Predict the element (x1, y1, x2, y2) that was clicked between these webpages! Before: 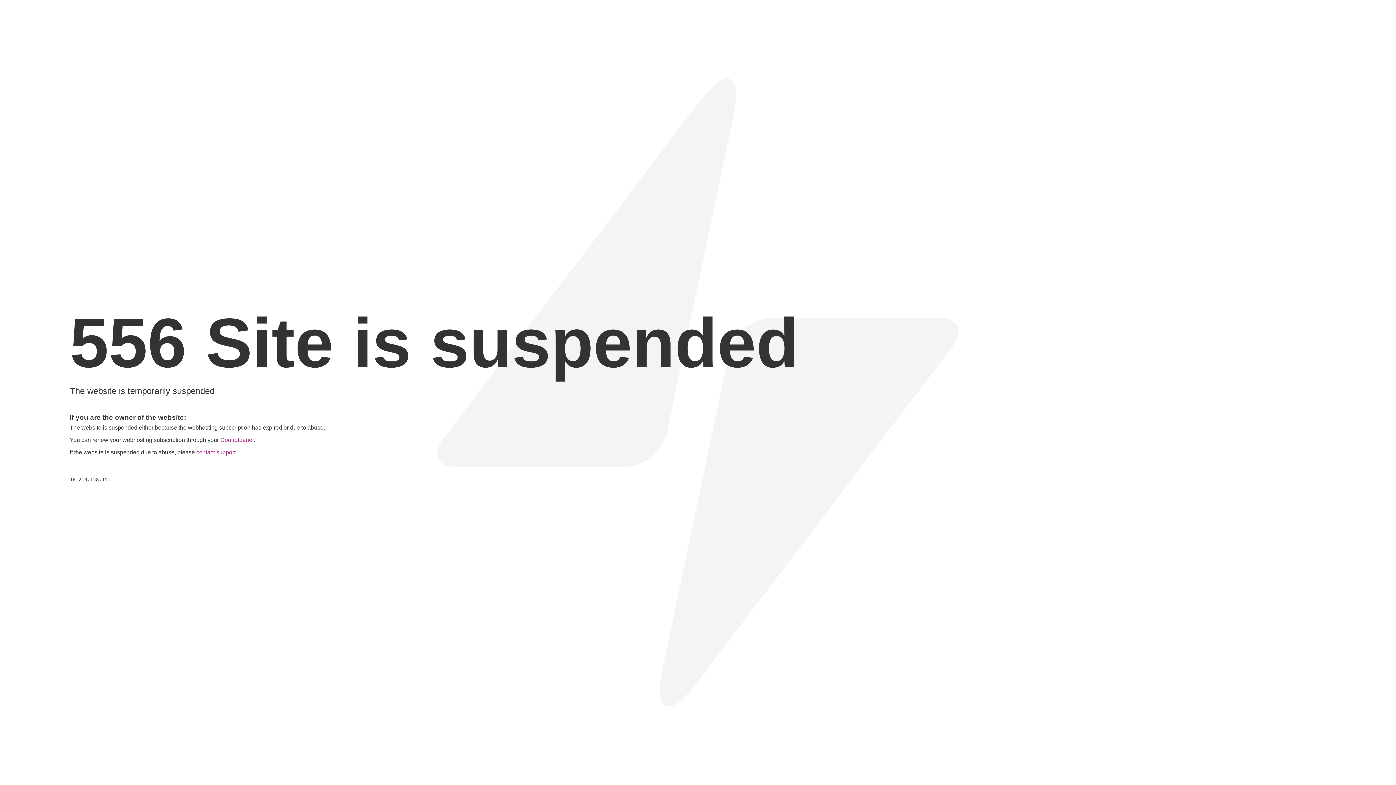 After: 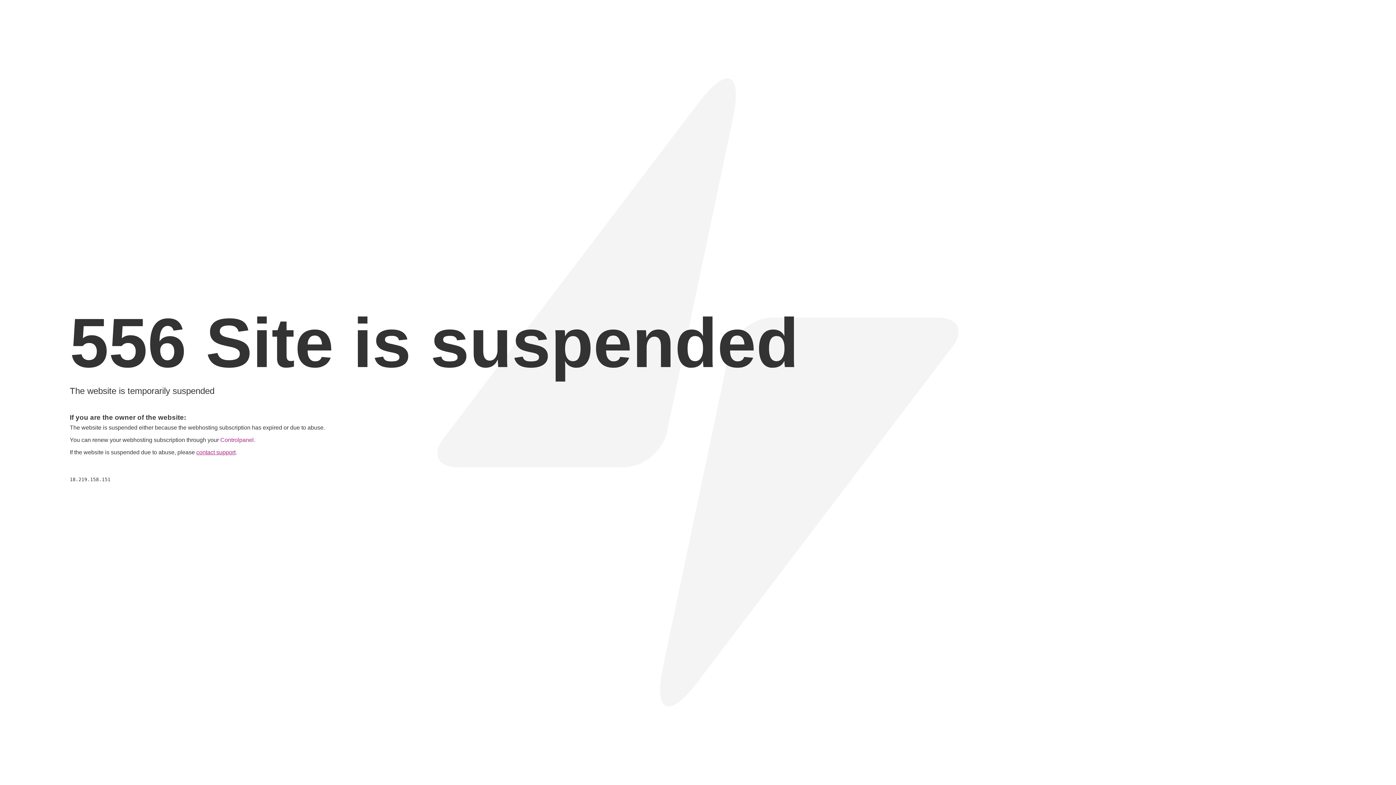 Action: bbox: (196, 449, 235, 455) label: contact support